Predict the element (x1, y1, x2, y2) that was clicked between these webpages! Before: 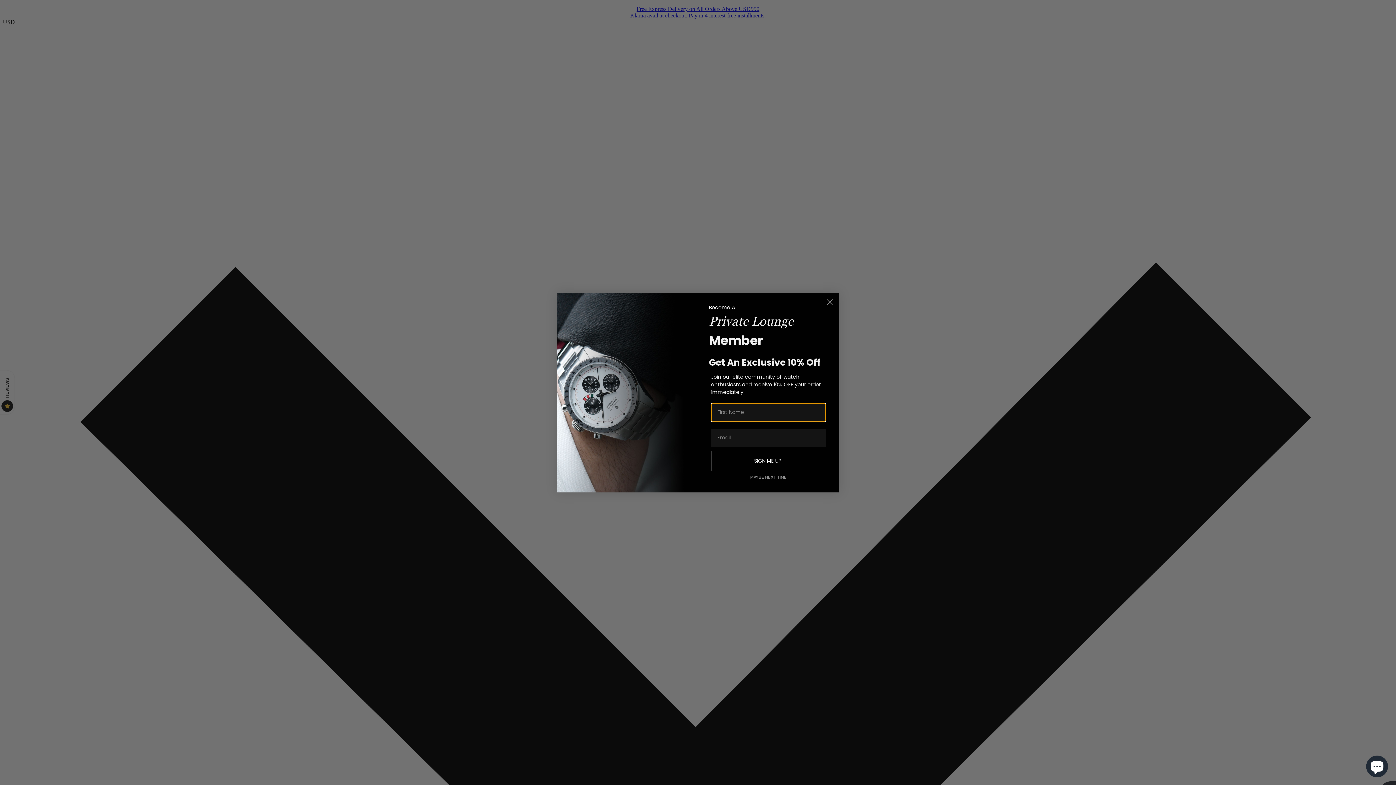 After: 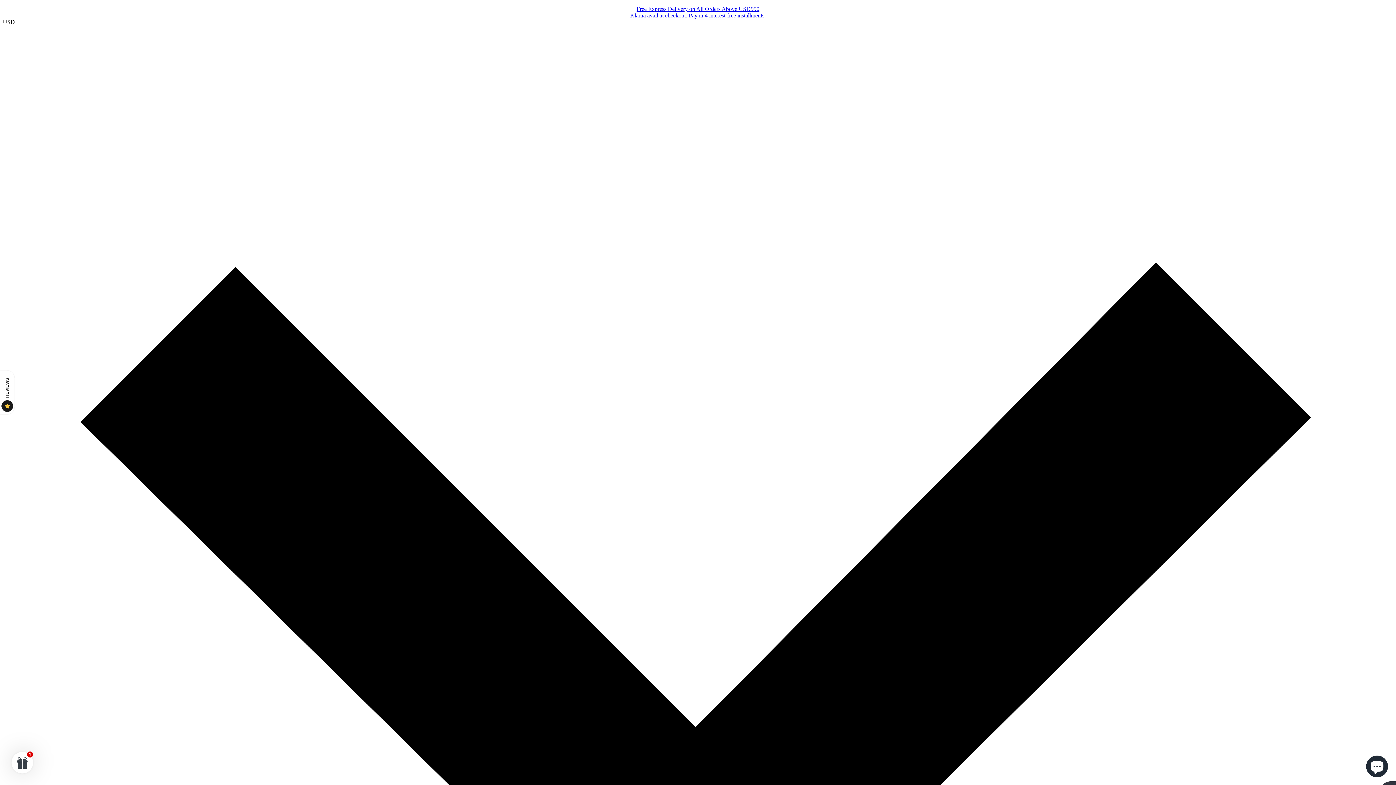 Action: label: MAYBE NEXT TIME bbox: (711, 458, 826, 470)